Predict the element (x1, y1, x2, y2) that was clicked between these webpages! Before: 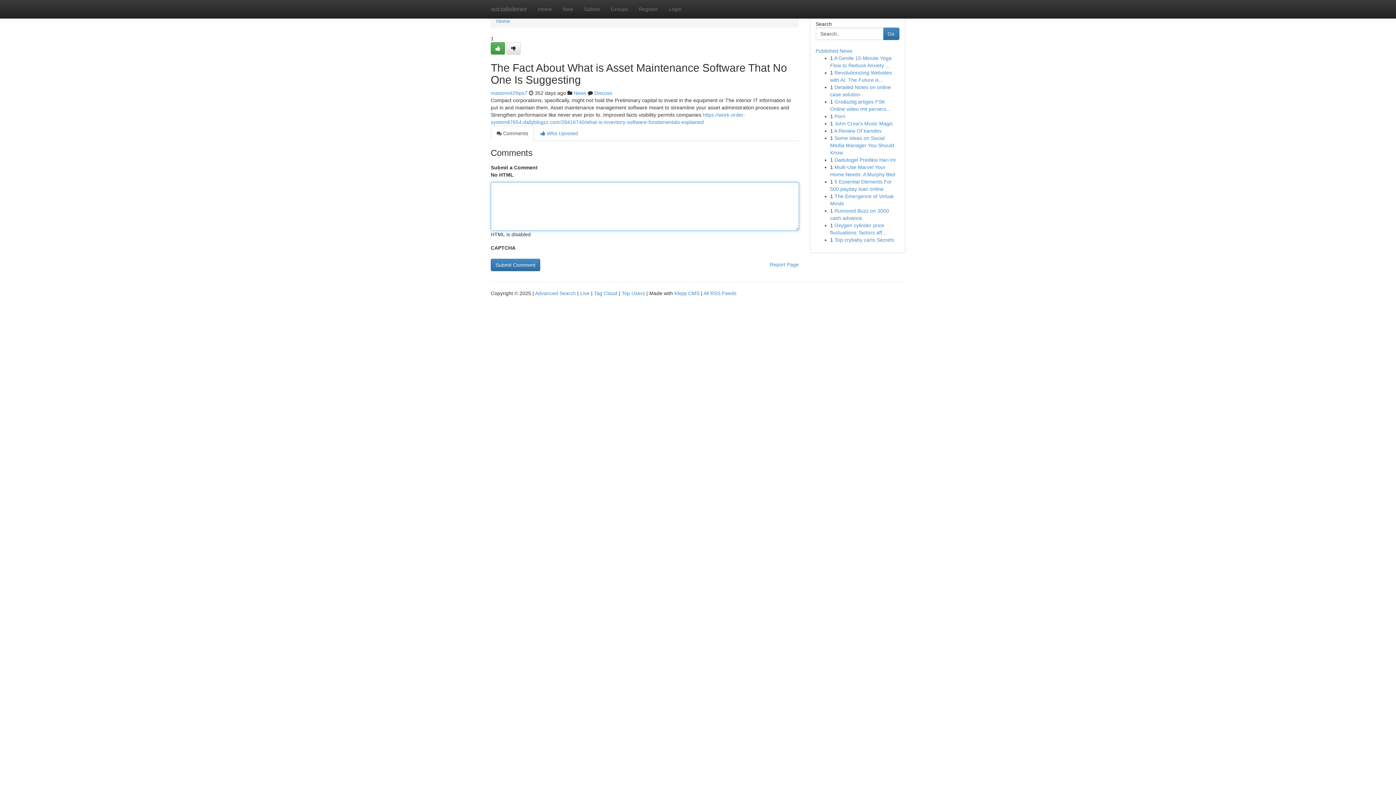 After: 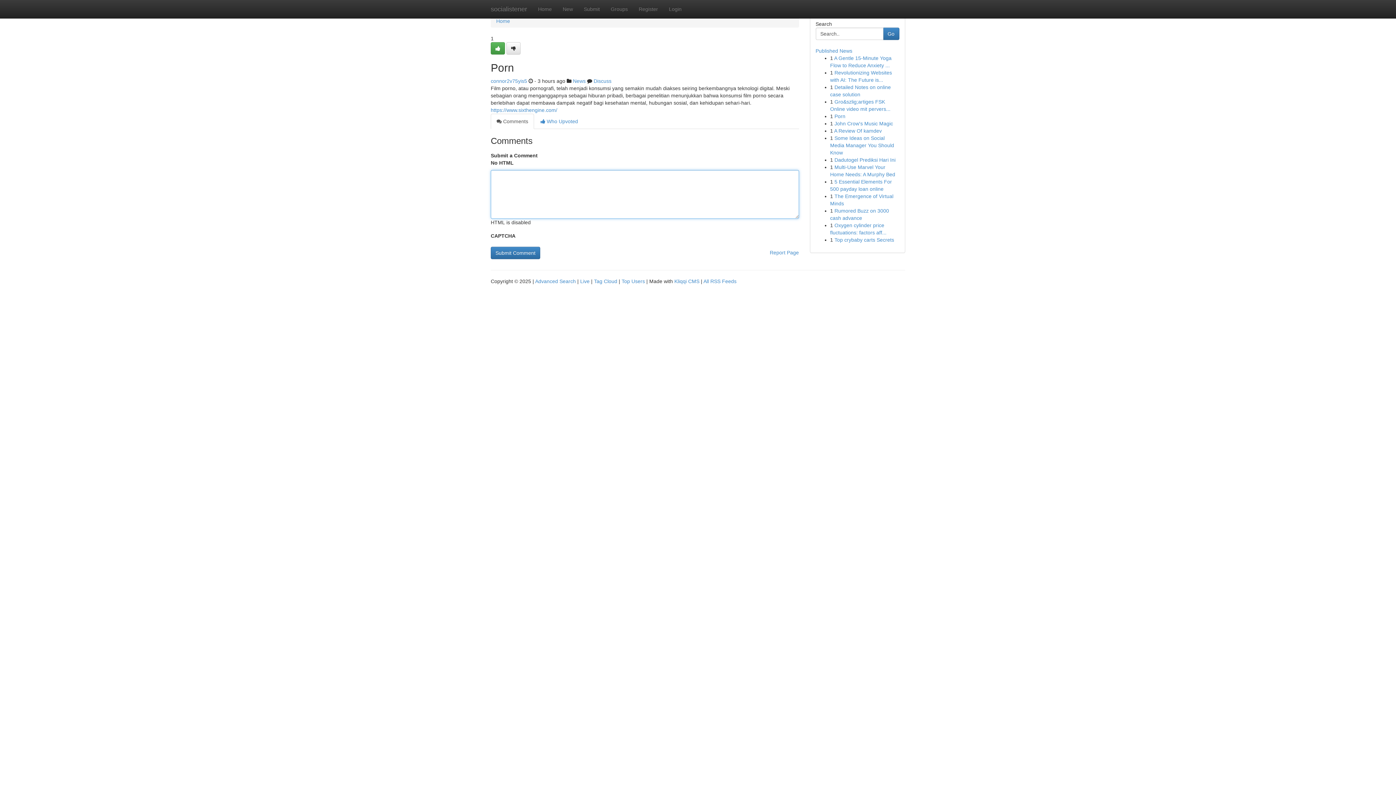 Action: label: Porn bbox: (834, 113, 845, 119)